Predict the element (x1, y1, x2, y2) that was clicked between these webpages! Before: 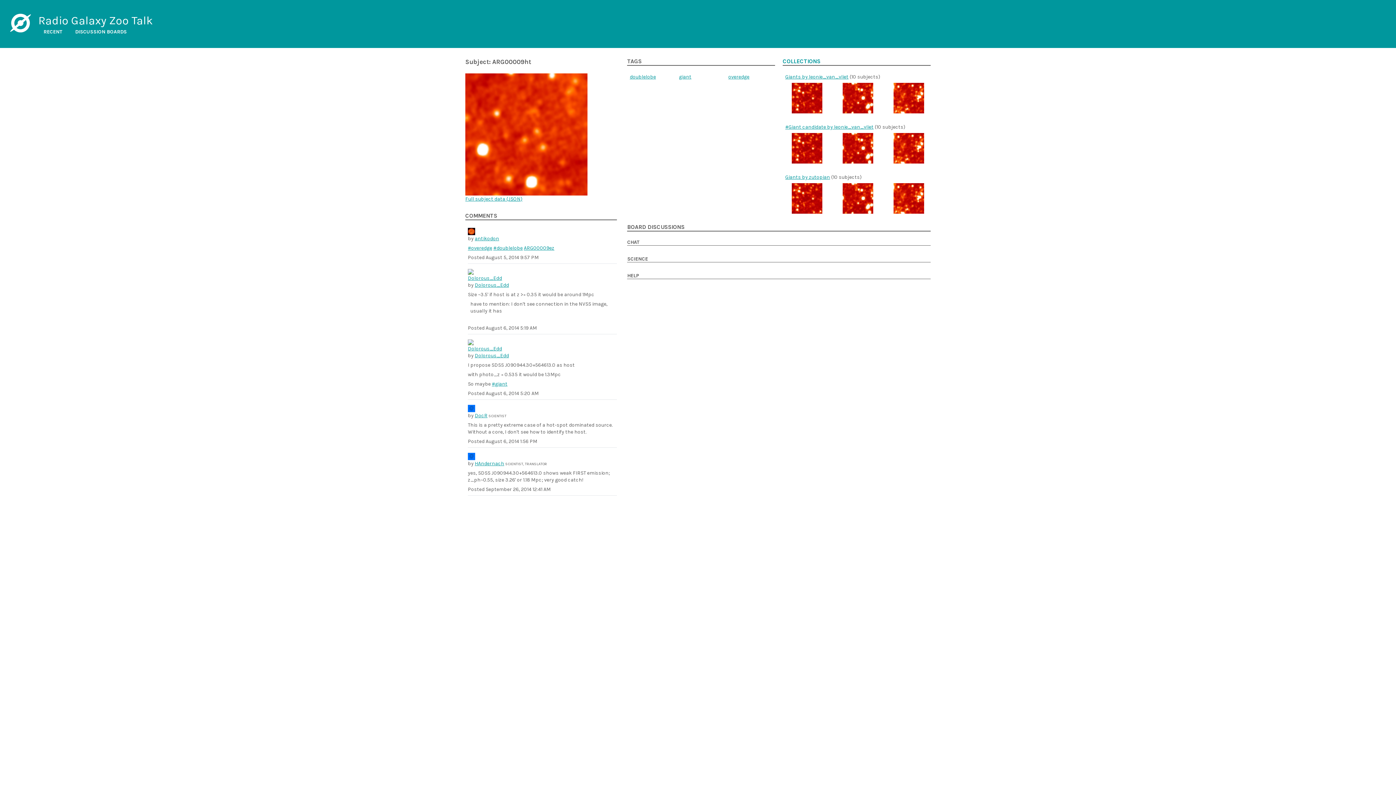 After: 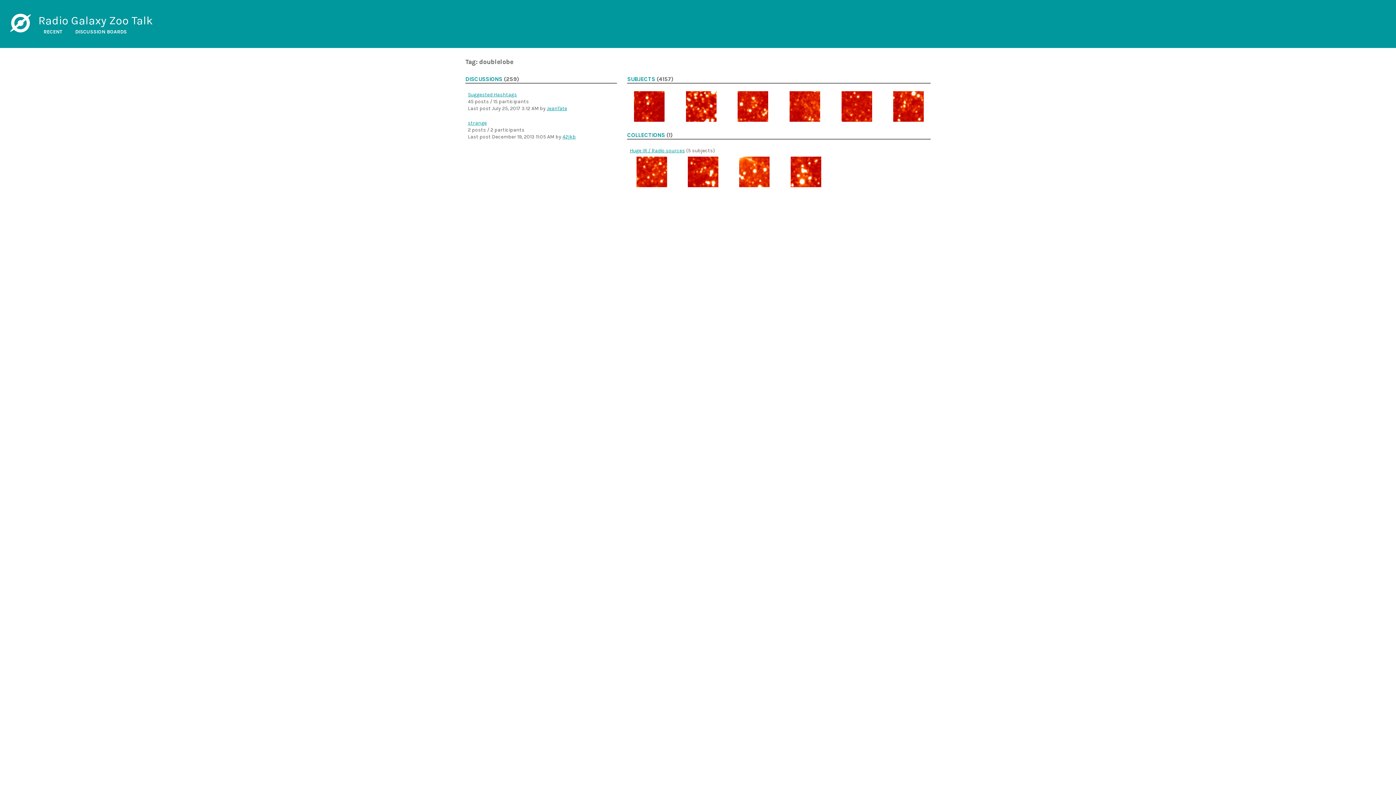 Action: bbox: (493, 245, 522, 251) label: #doublelobe